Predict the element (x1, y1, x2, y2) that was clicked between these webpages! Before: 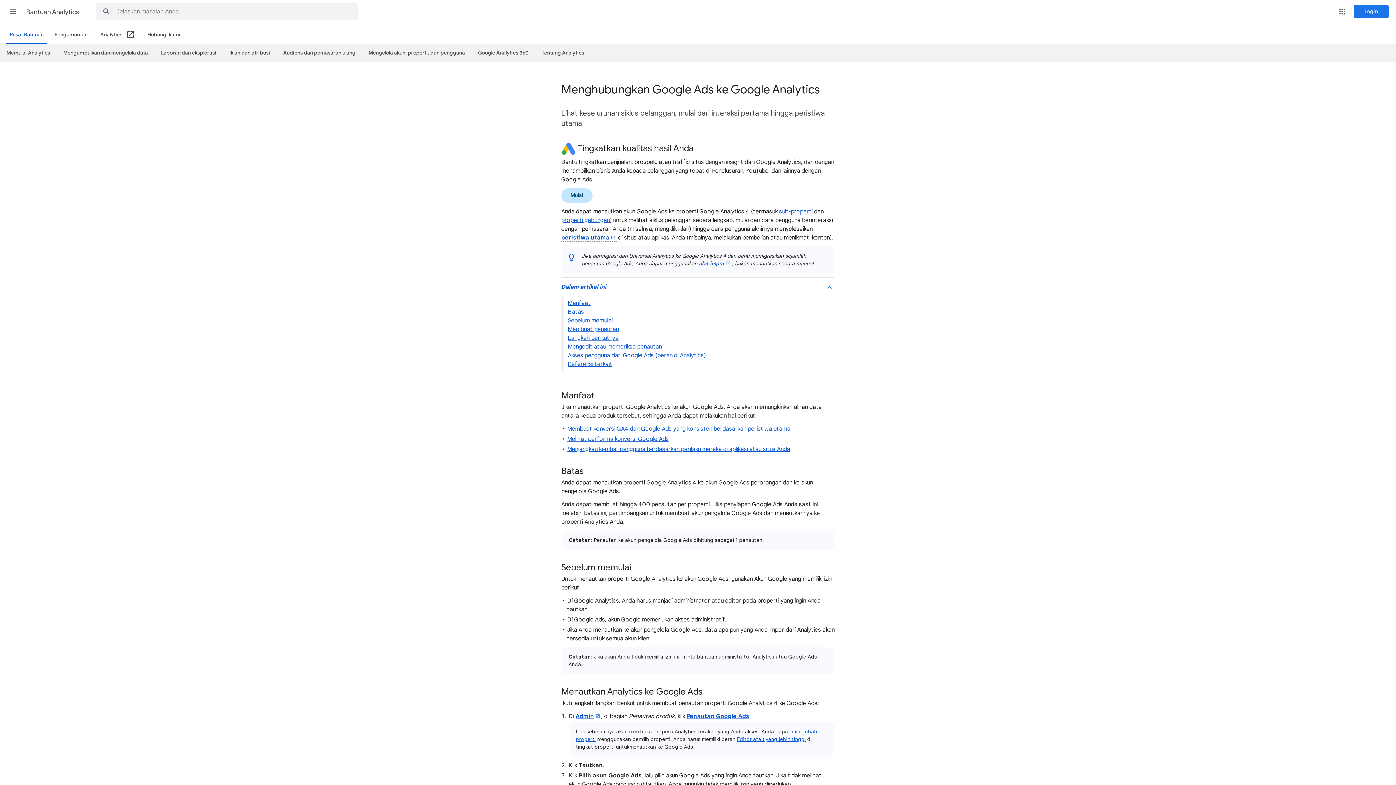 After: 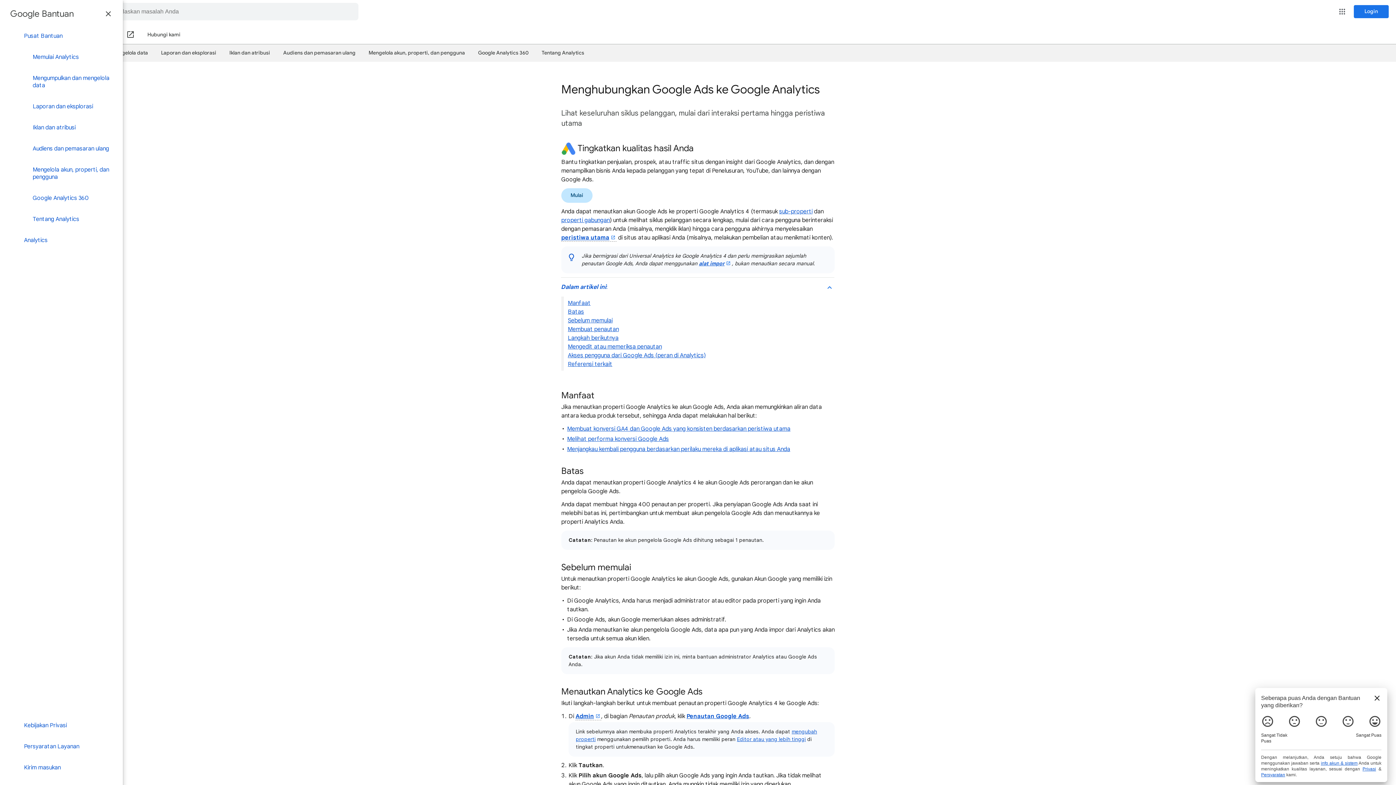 Action: bbox: (4, 2, 21, 20) label: Menu utama